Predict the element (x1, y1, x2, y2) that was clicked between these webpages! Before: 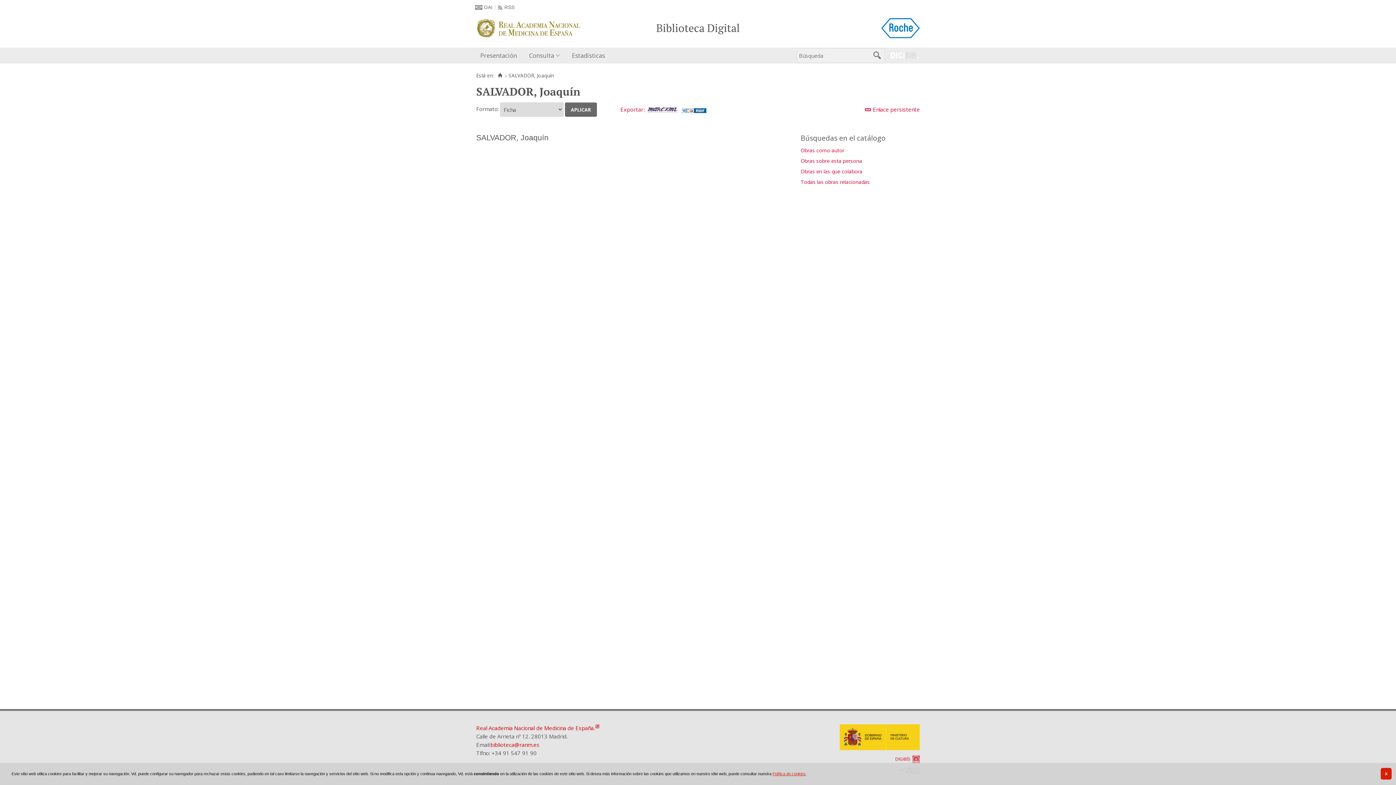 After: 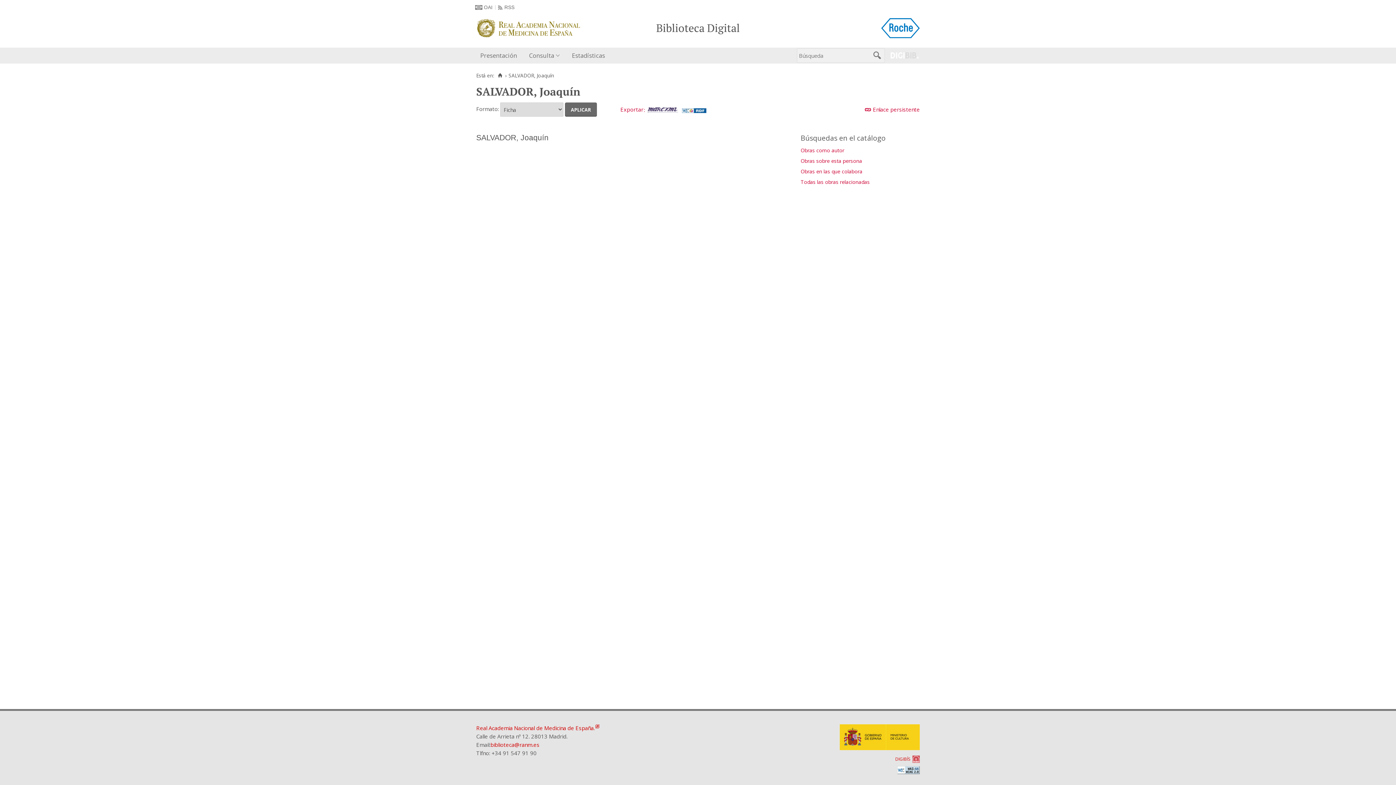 Action: label: X bbox: (1380, 768, 1392, 780)